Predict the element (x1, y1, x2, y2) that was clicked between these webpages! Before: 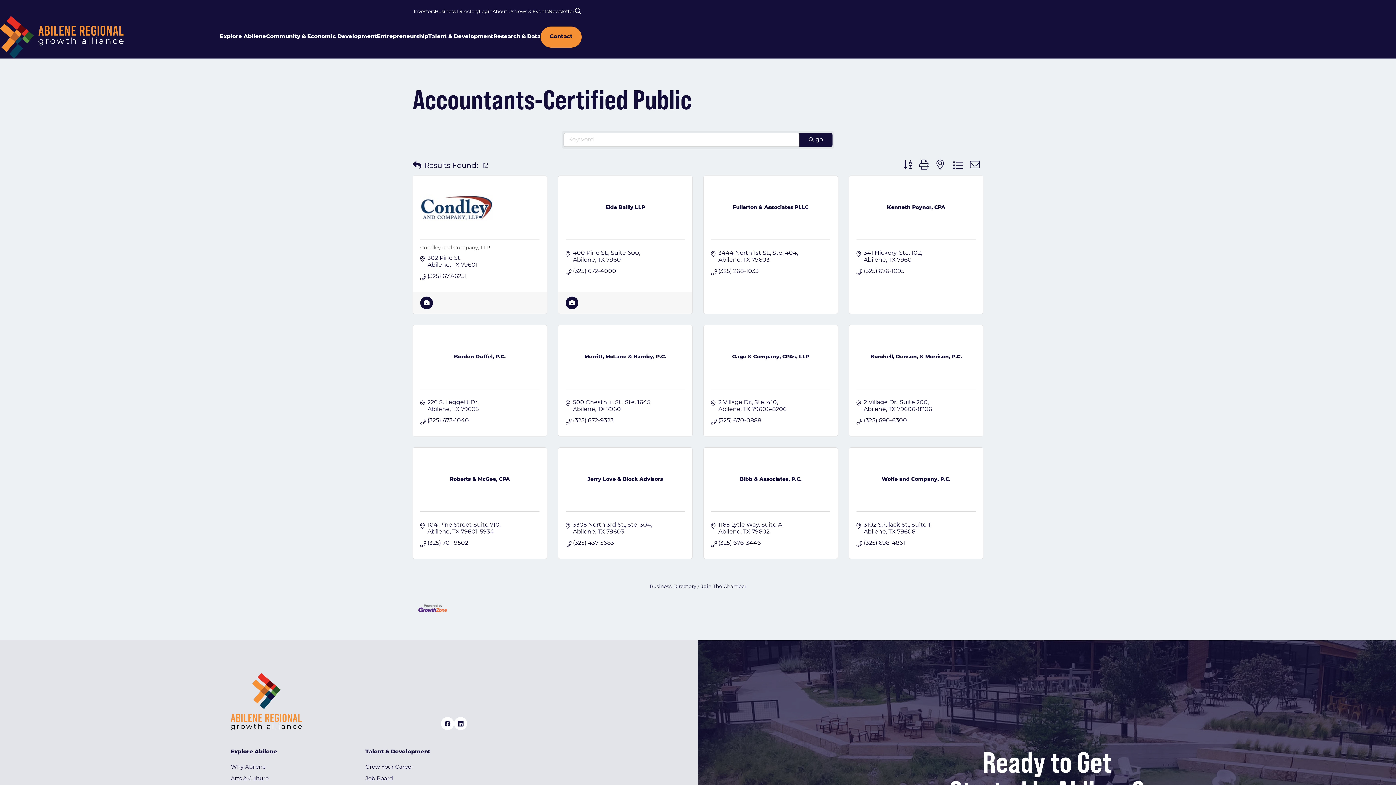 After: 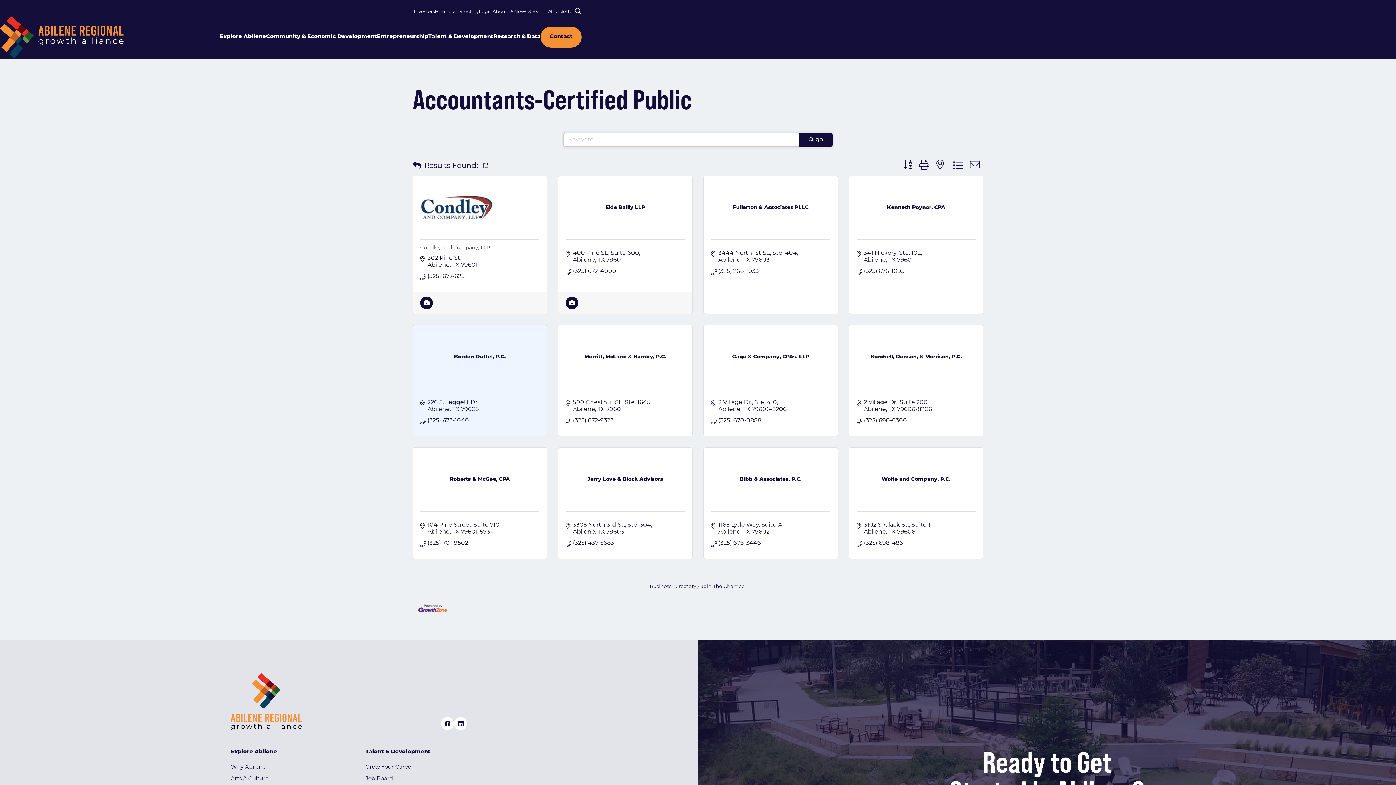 Action: label: 226 S. Leggett Dr.
Abilene TX 79605 bbox: (427, 399, 479, 413)